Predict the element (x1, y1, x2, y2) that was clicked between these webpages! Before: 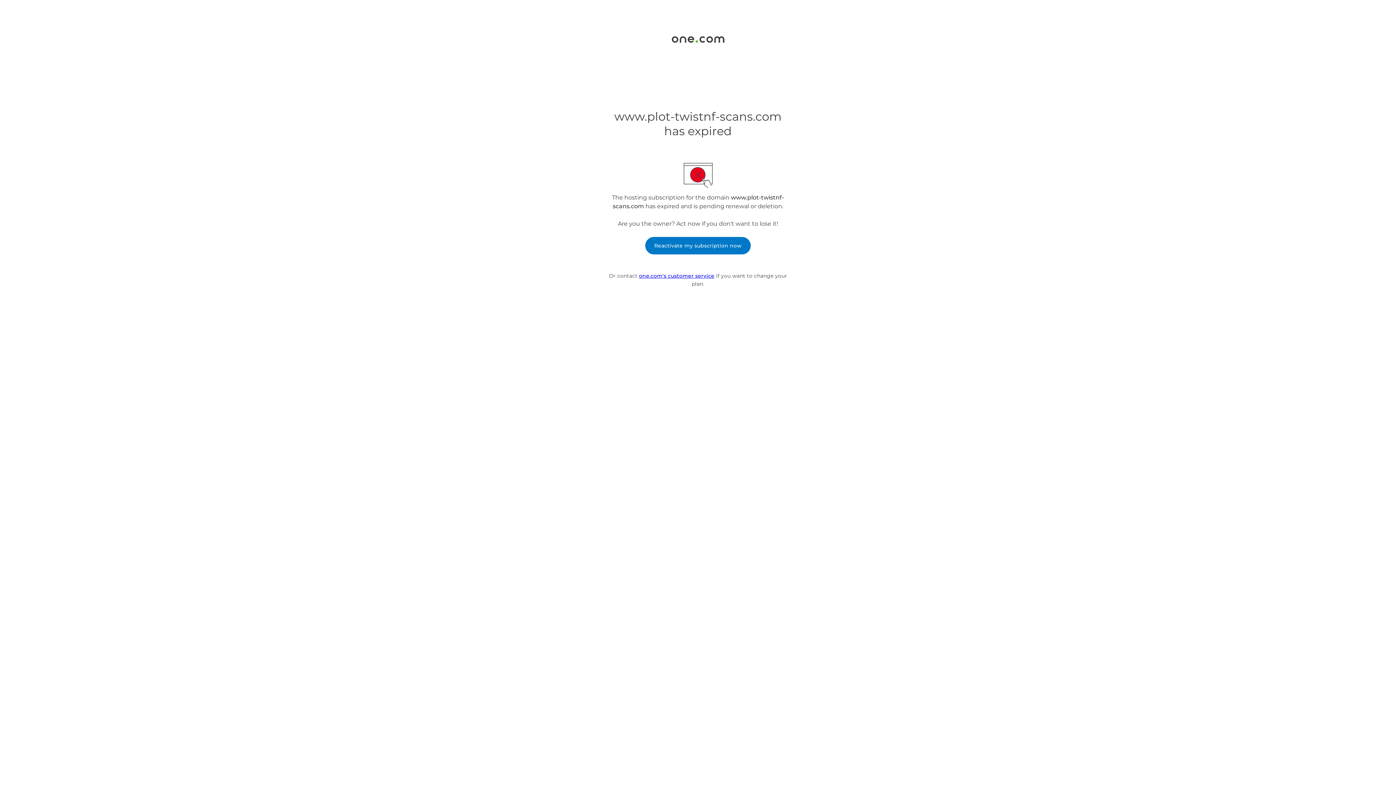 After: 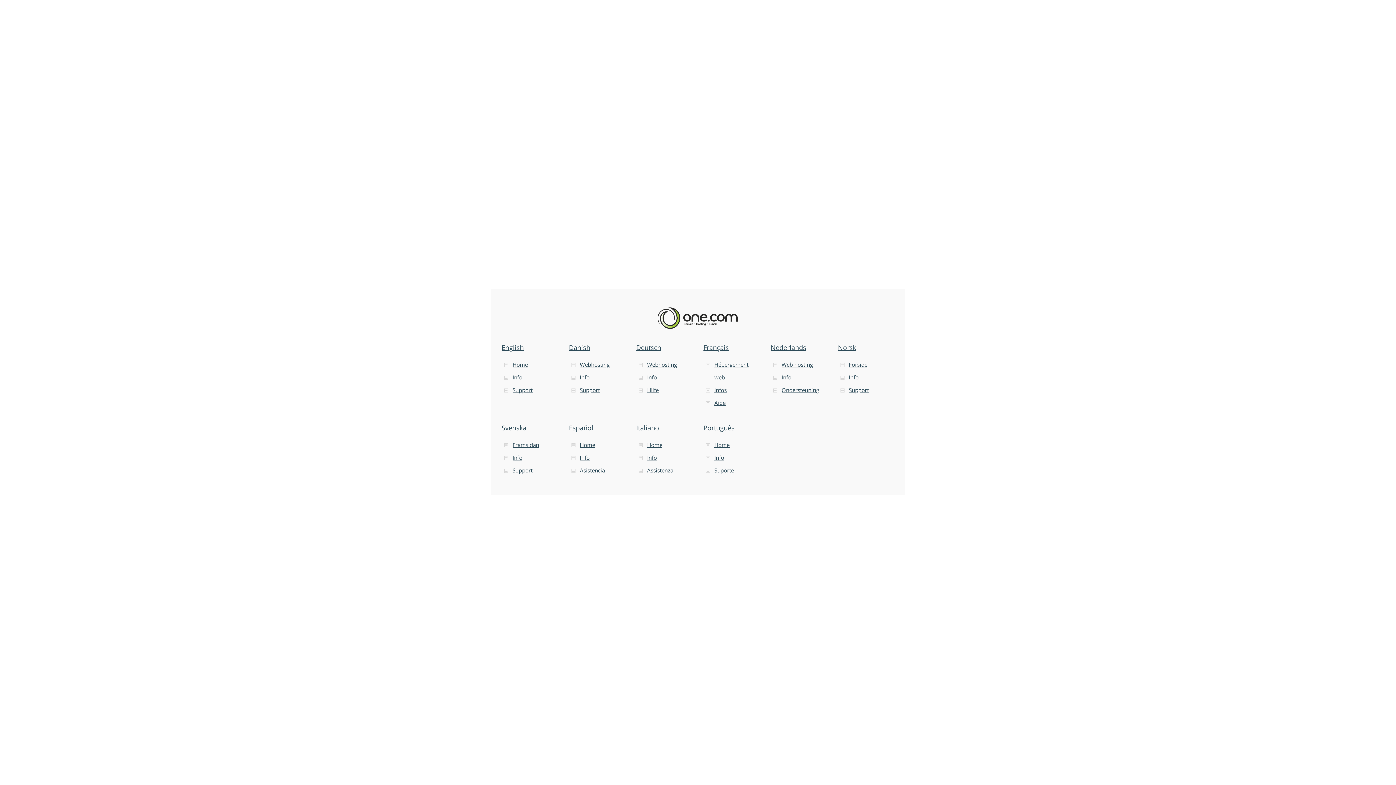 Action: bbox: (671, 37, 724, 44)